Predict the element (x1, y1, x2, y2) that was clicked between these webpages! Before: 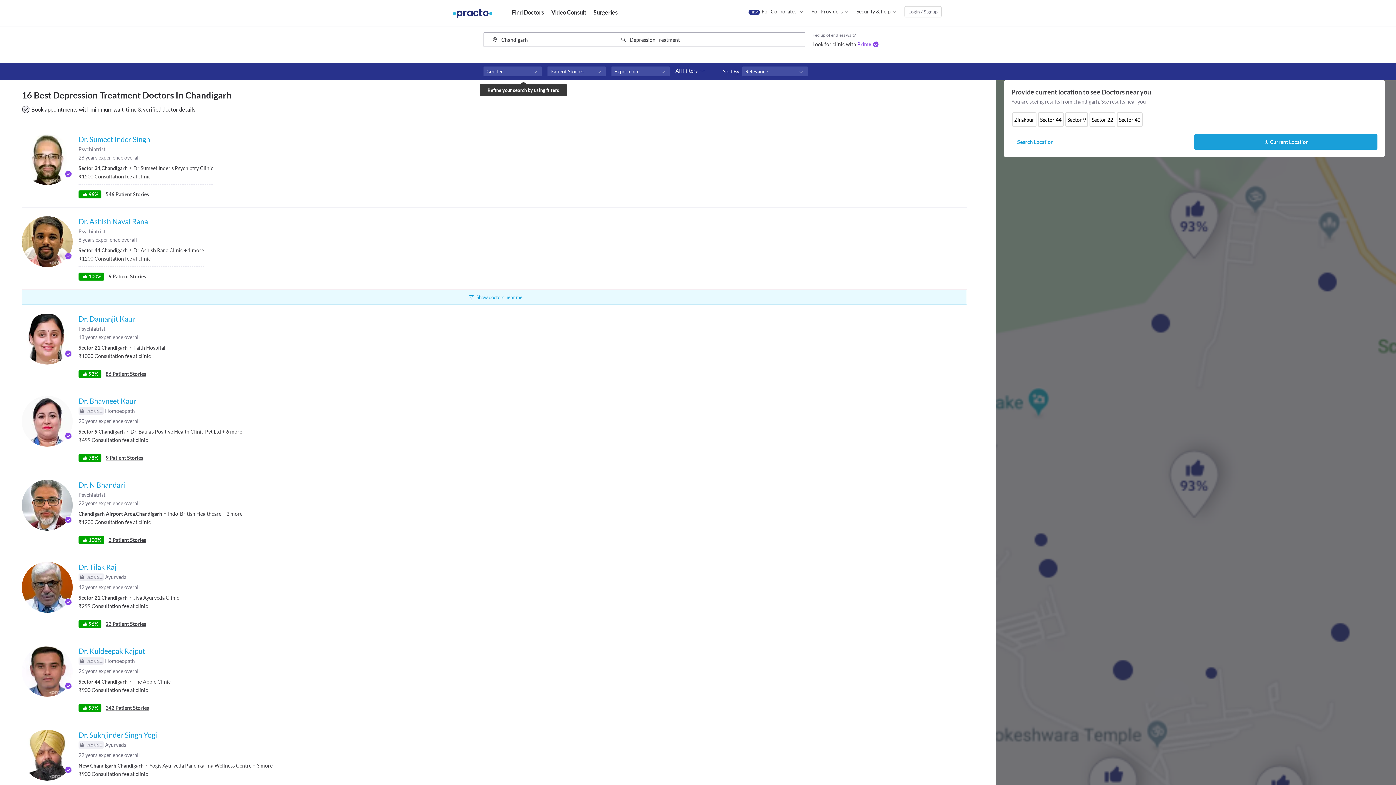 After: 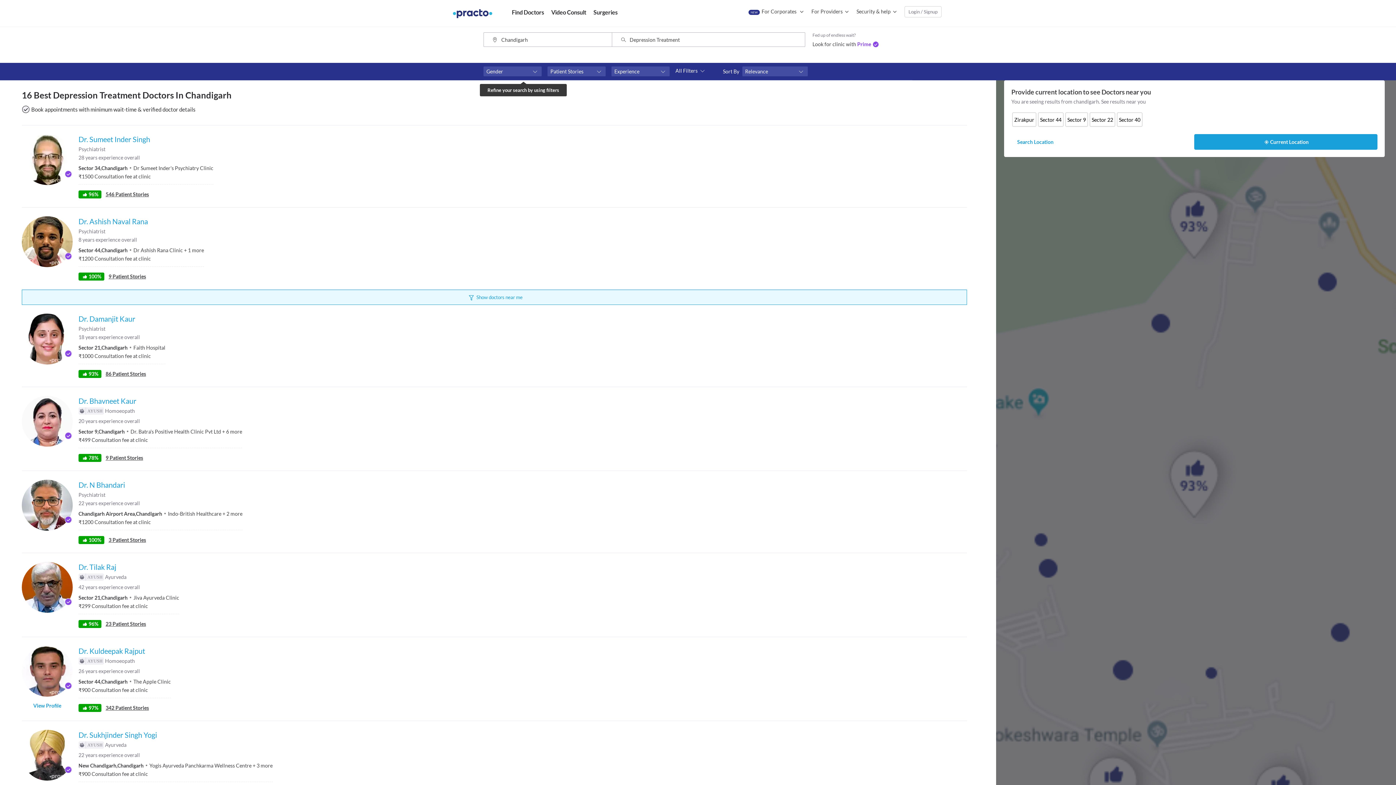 Action: label: 97% bbox: (78, 704, 101, 711)